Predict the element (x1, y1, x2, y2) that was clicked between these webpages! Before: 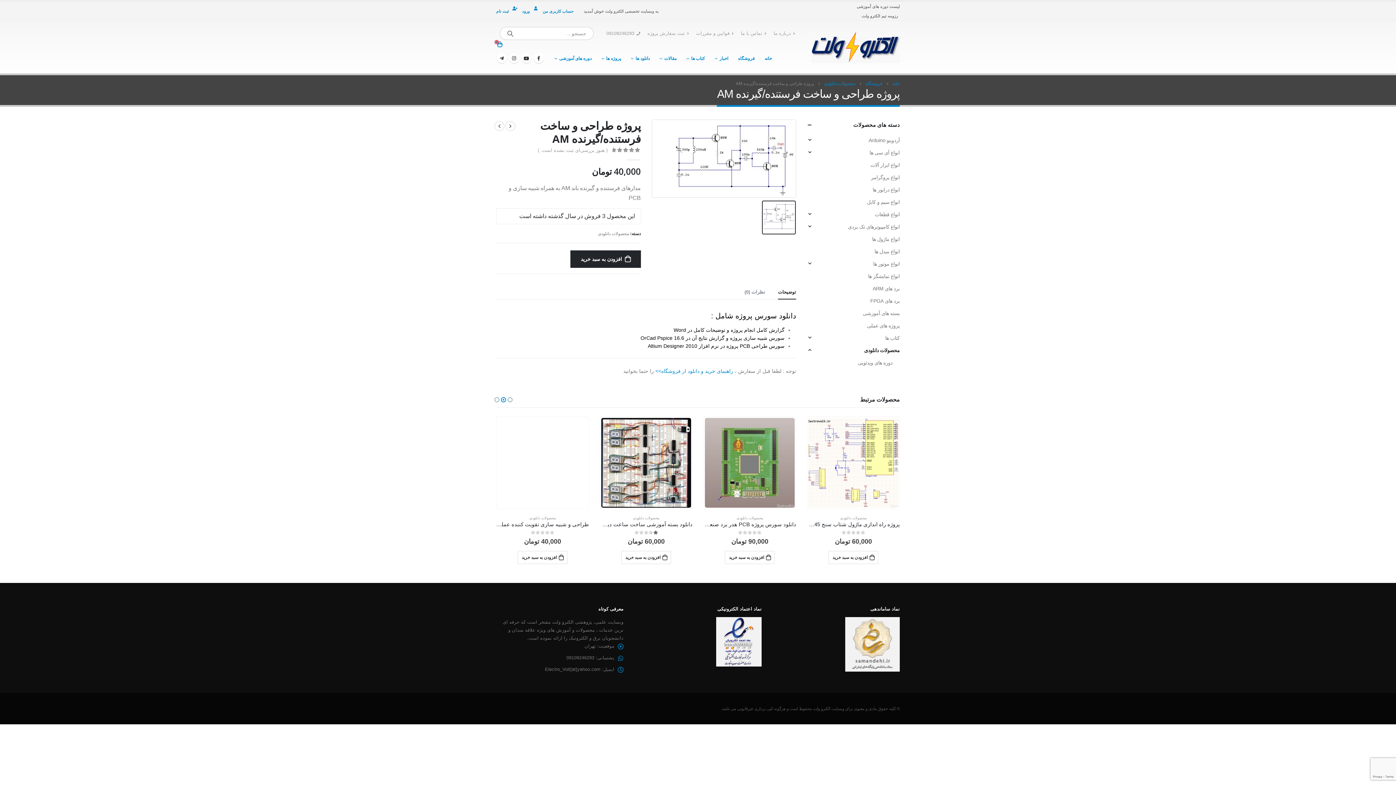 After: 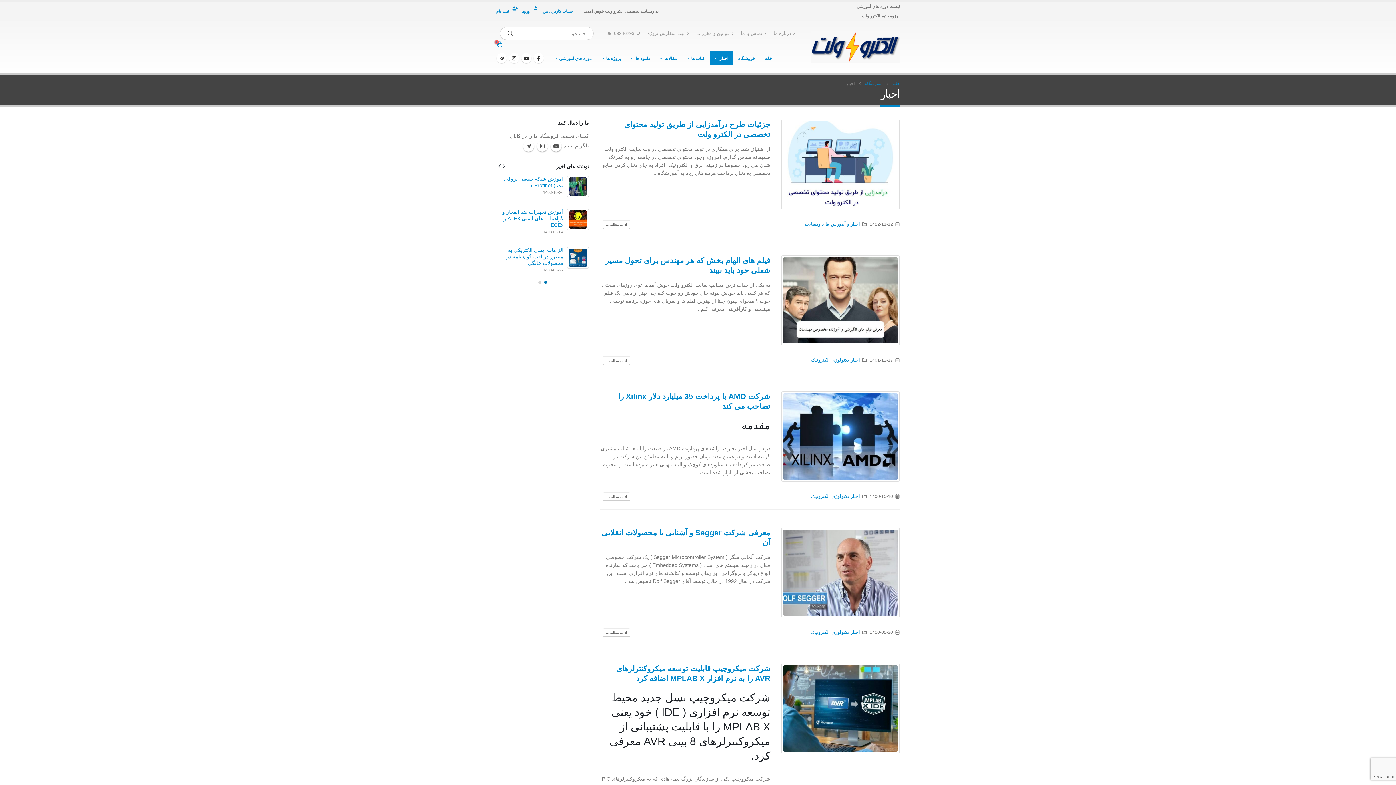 Action: label: اخبار bbox: (710, 50, 733, 65)